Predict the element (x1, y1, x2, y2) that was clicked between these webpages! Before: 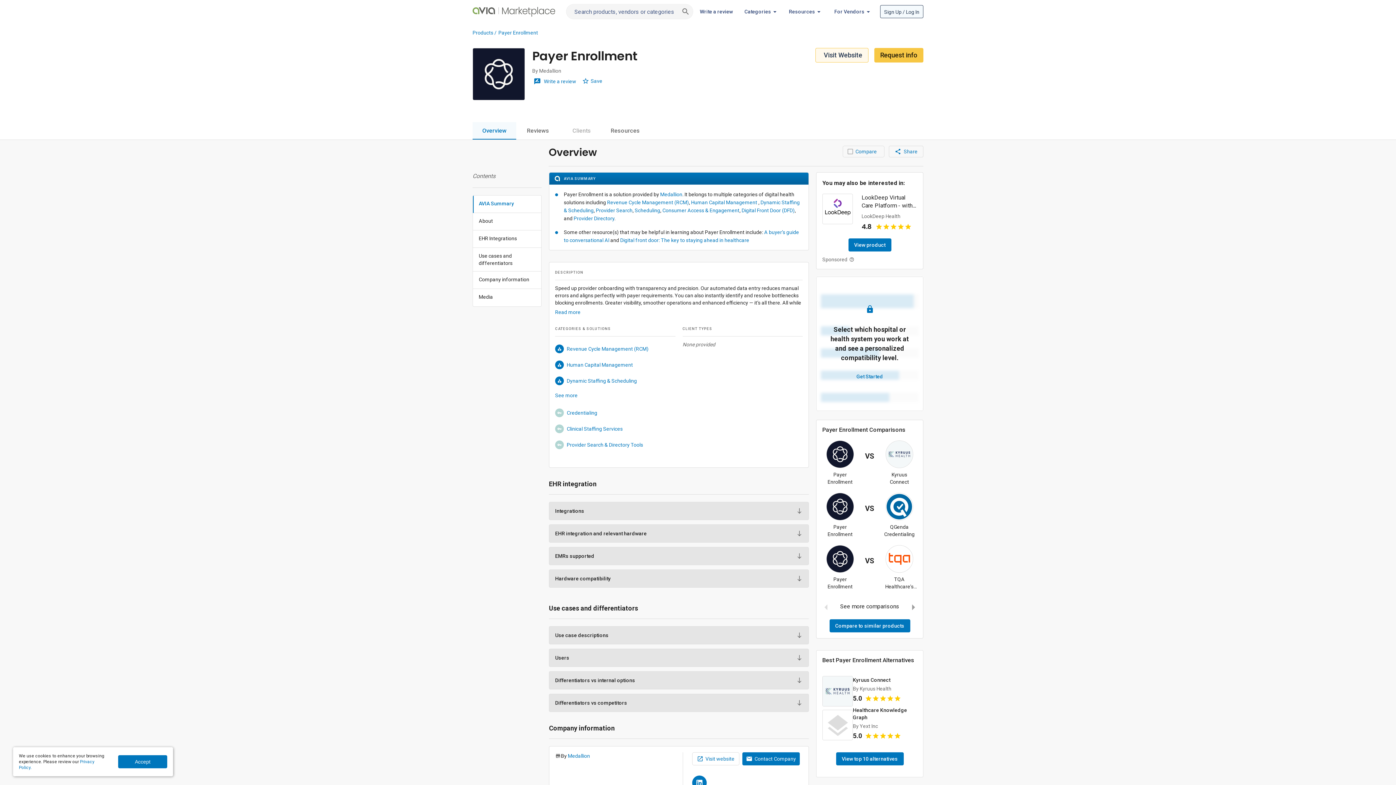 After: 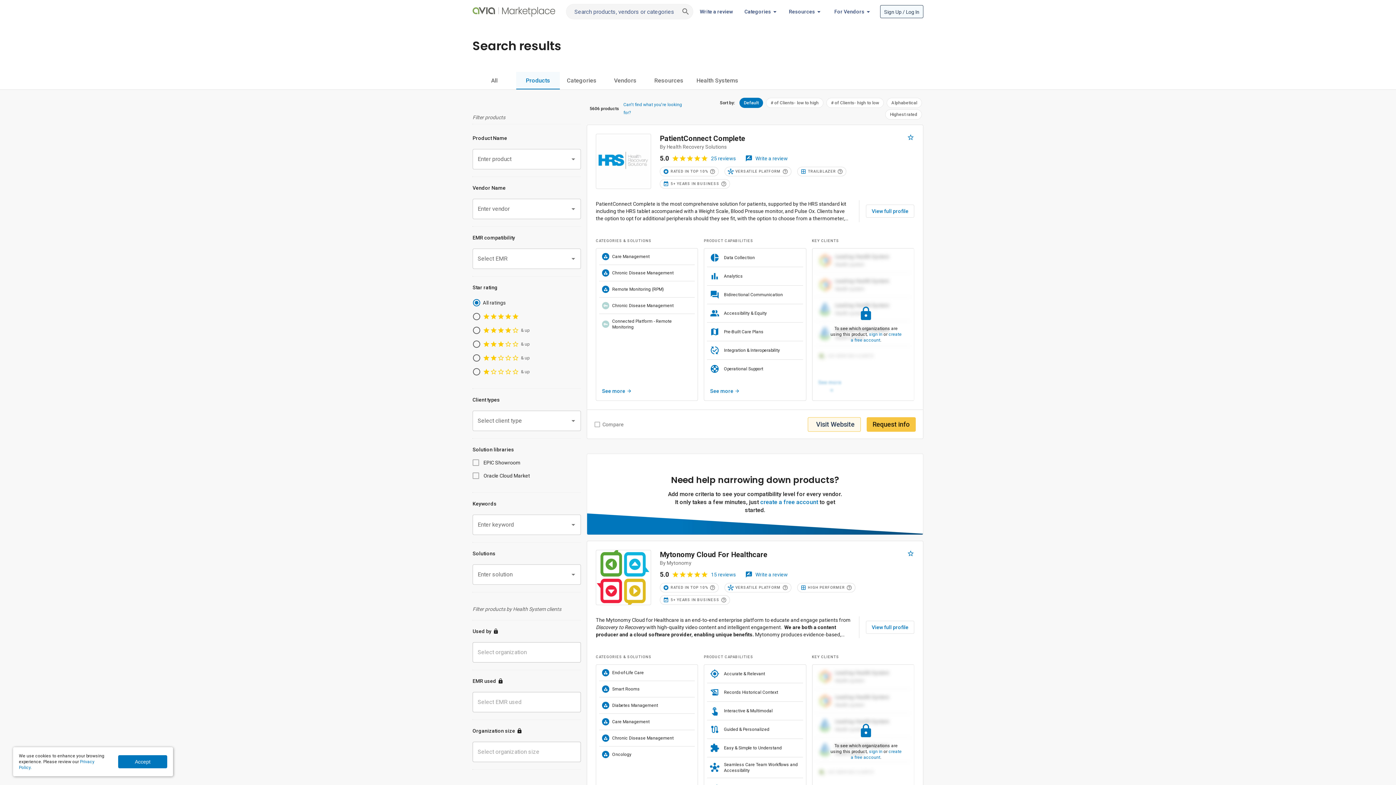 Action: label: Products bbox: (472, 29, 493, 35)